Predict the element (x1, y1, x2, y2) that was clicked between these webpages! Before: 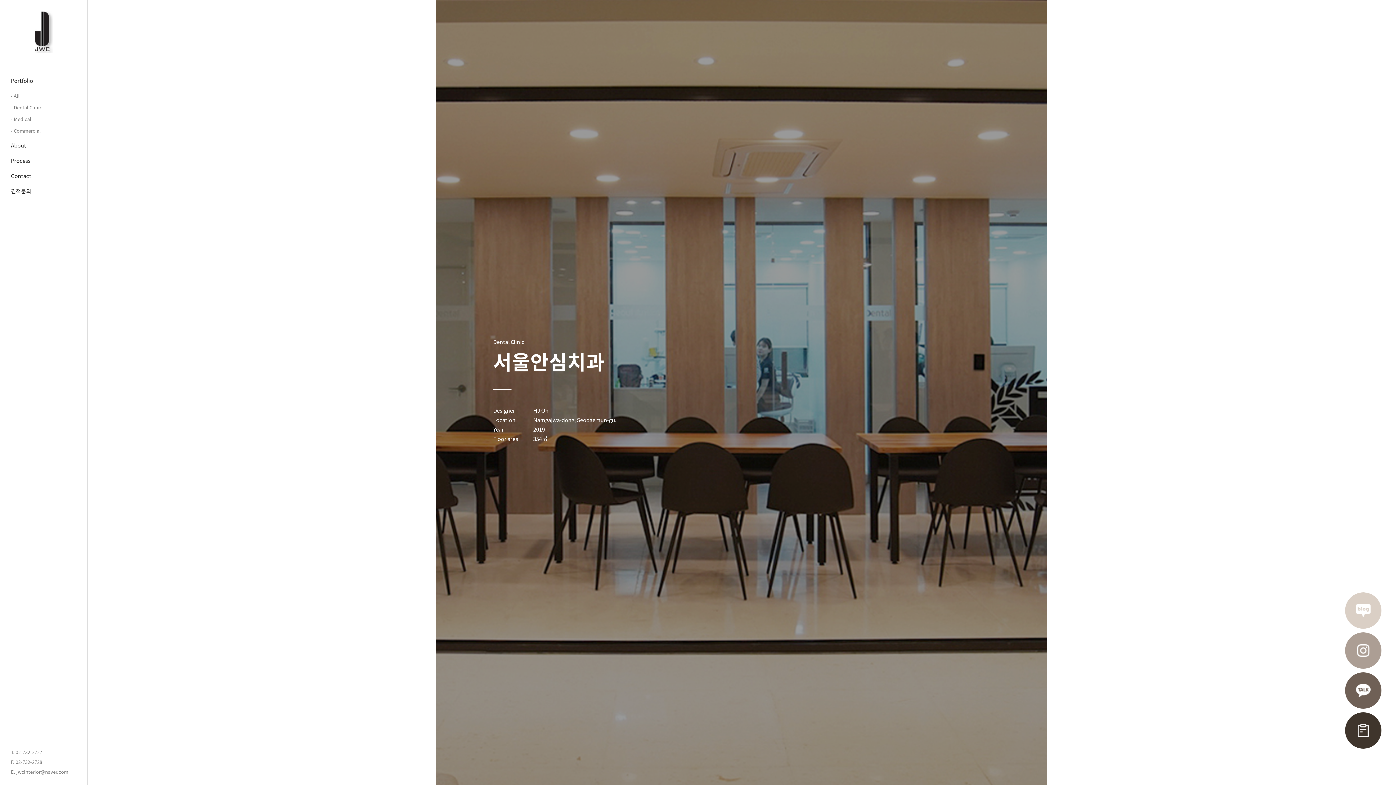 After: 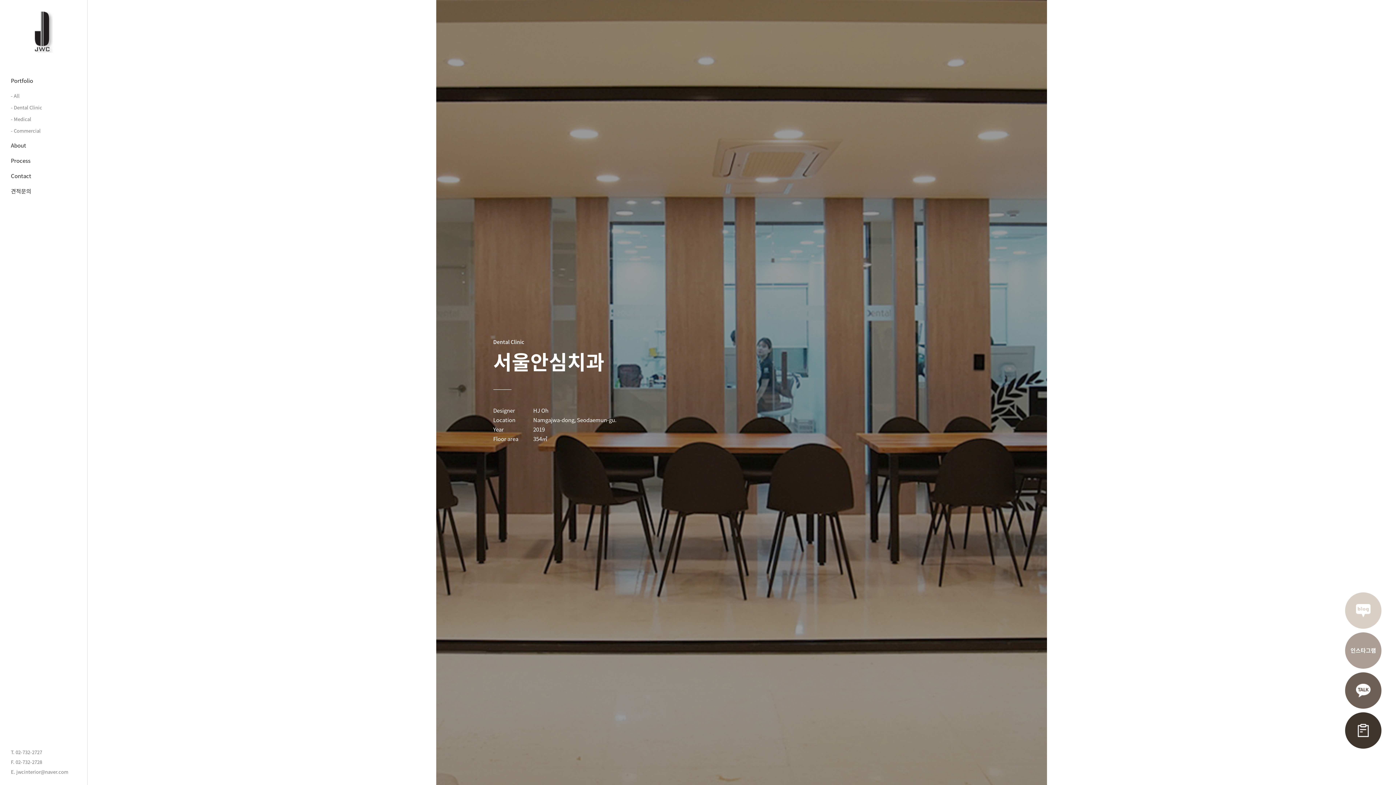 Action: label: 인스타그램 bbox: (1345, 632, 1381, 669)